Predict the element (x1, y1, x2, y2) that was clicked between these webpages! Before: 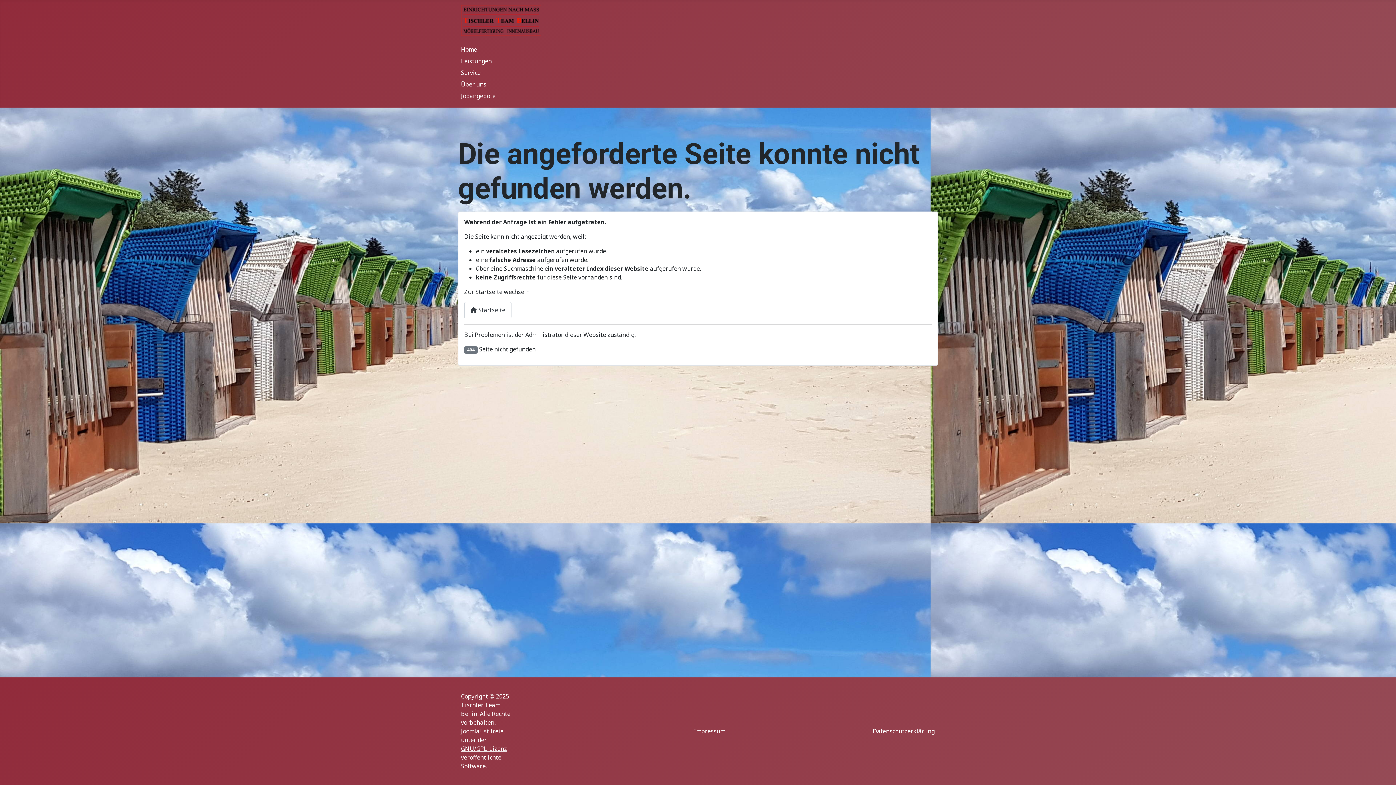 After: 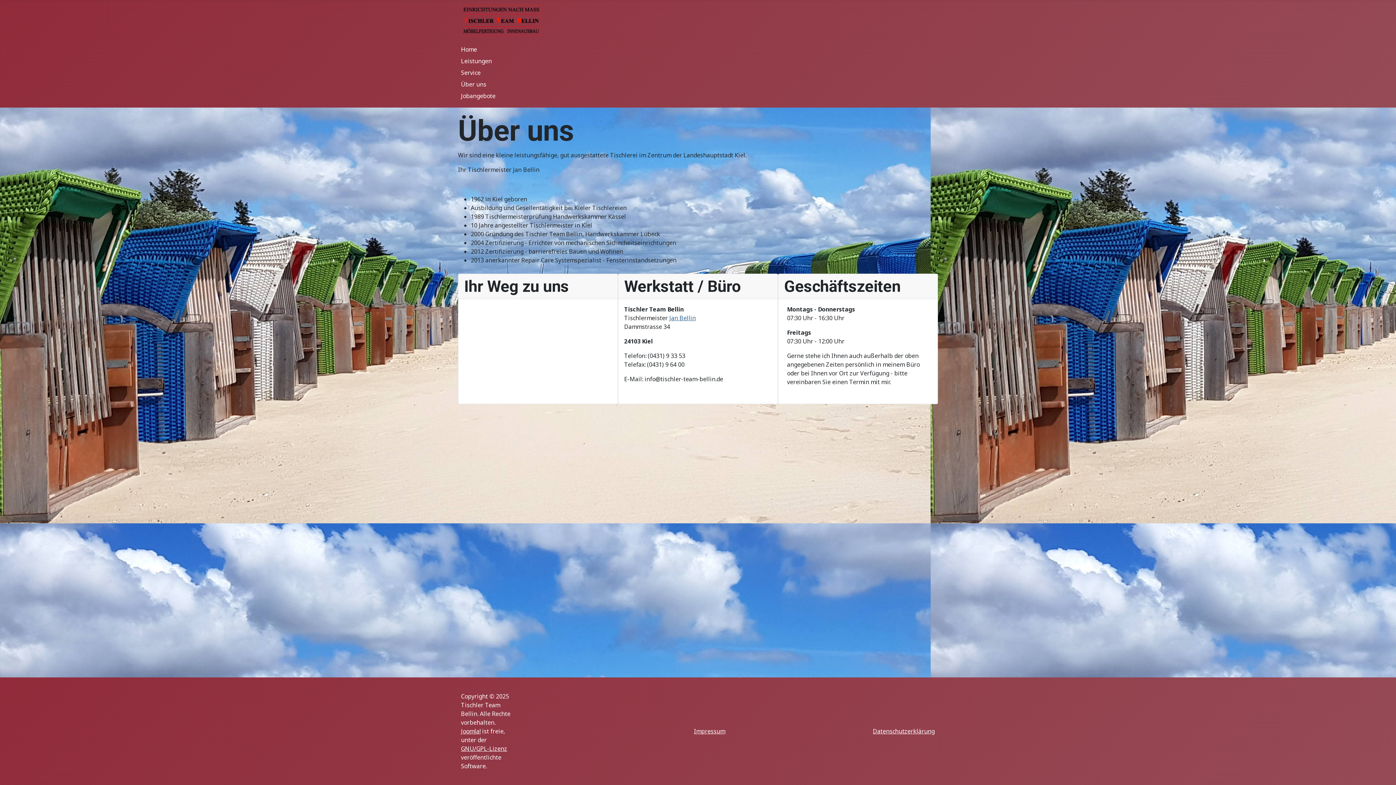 Action: label: Über uns bbox: (461, 80, 486, 88)